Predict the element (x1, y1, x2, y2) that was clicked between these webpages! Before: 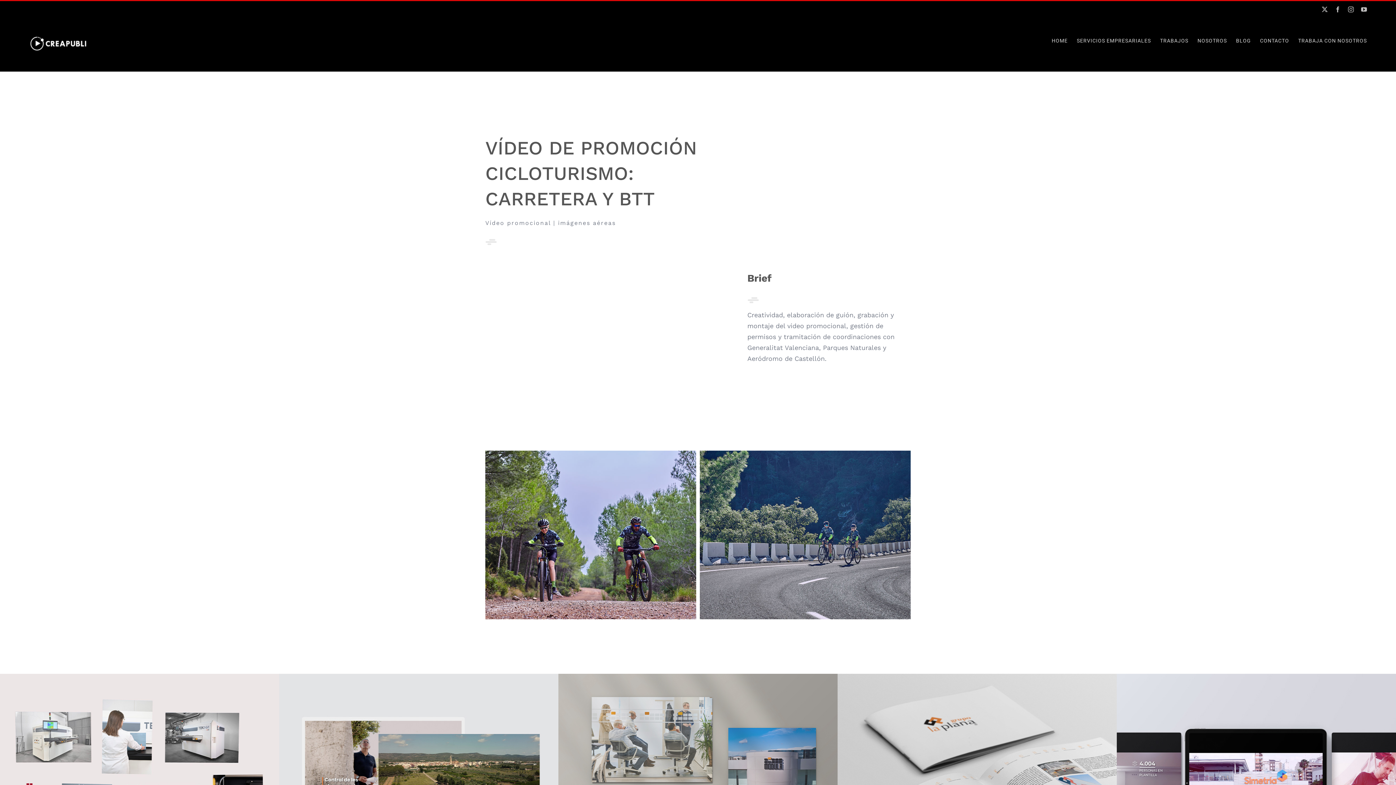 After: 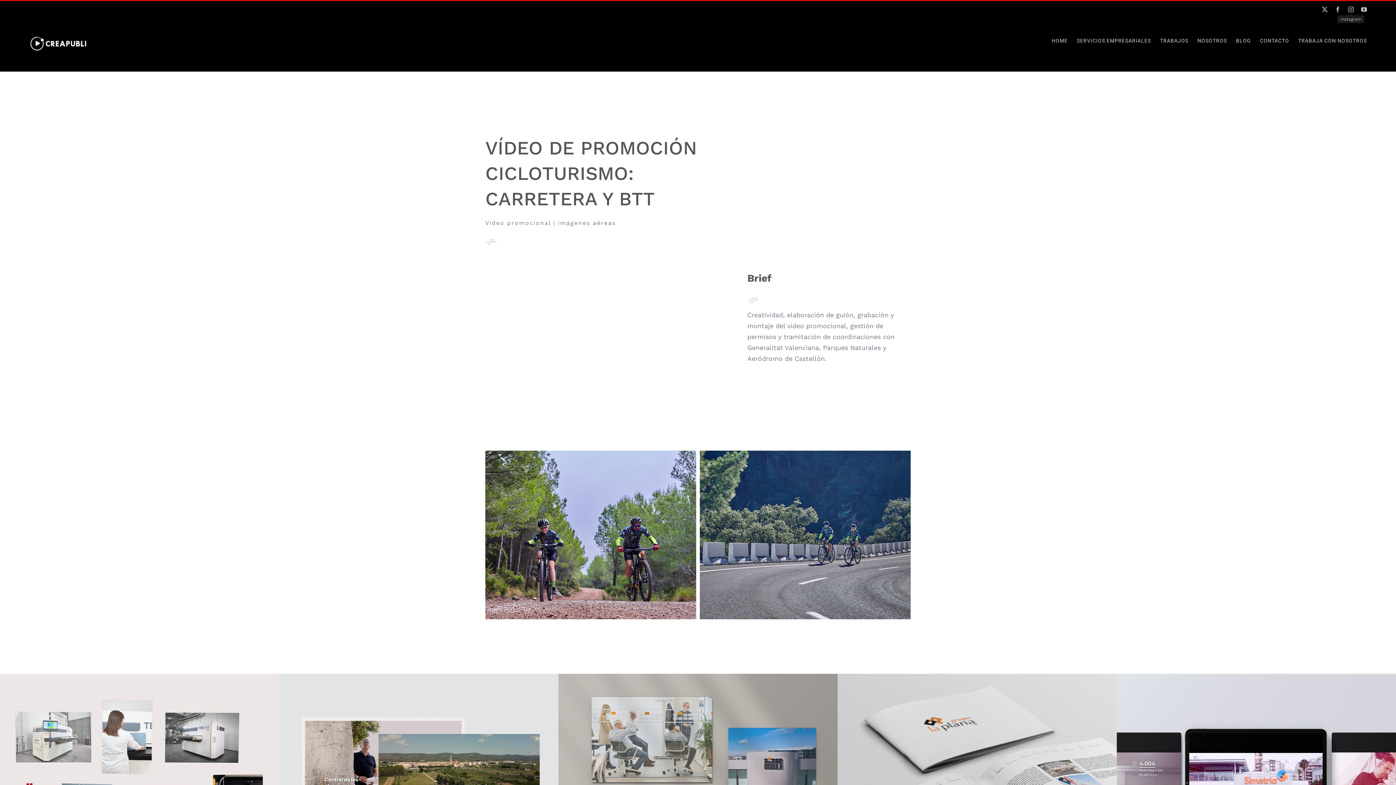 Action: label: Instagram bbox: (1348, 6, 1354, 12)